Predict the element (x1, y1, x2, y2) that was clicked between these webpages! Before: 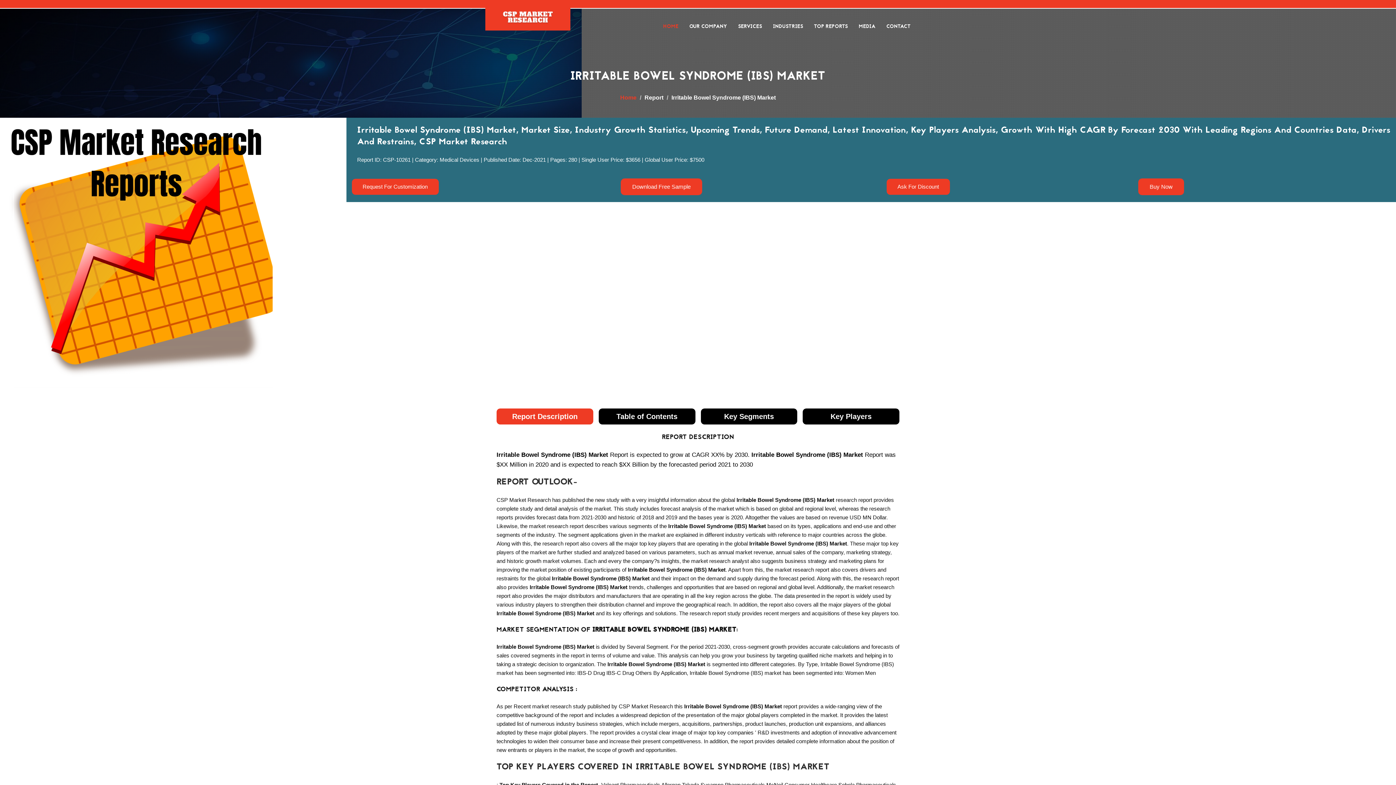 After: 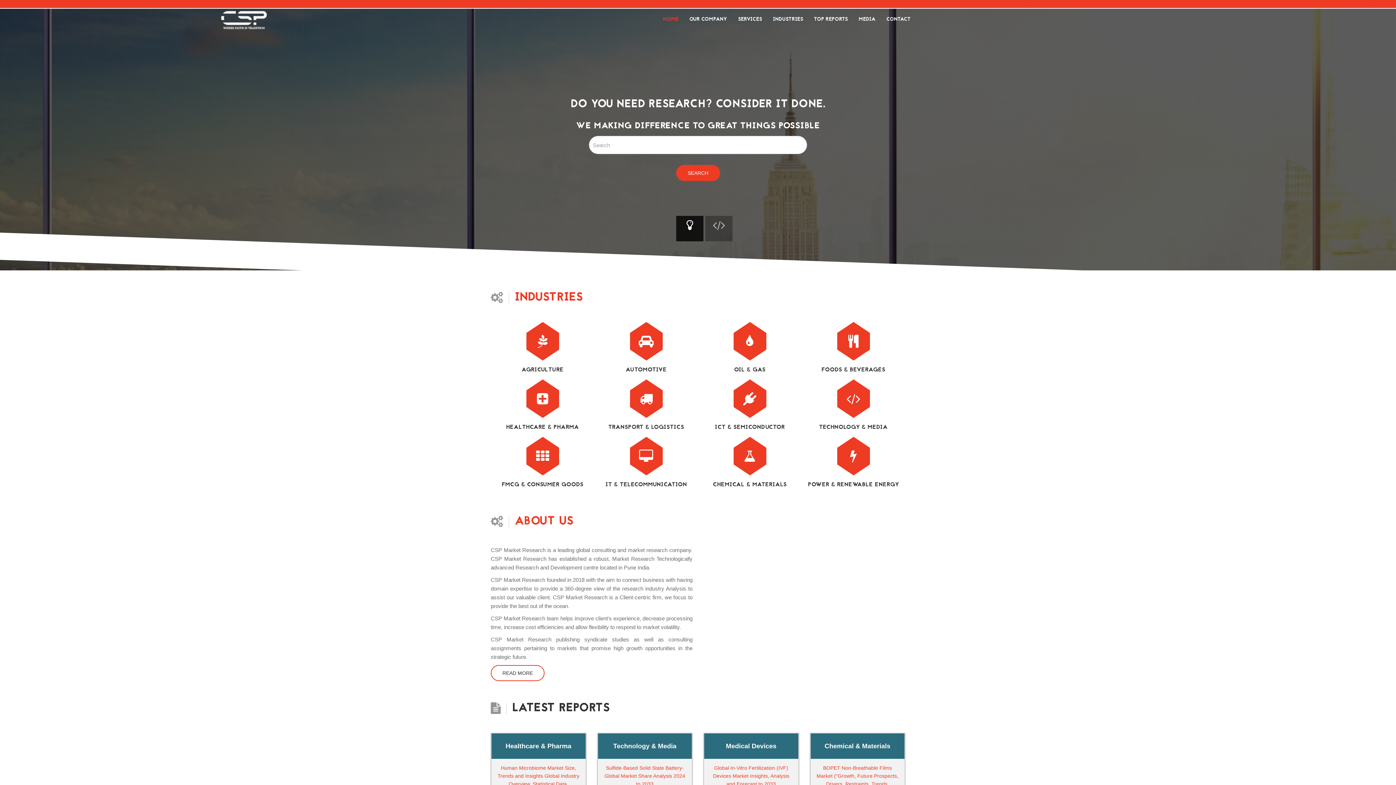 Action: bbox: (620, 94, 636, 100) label: Home